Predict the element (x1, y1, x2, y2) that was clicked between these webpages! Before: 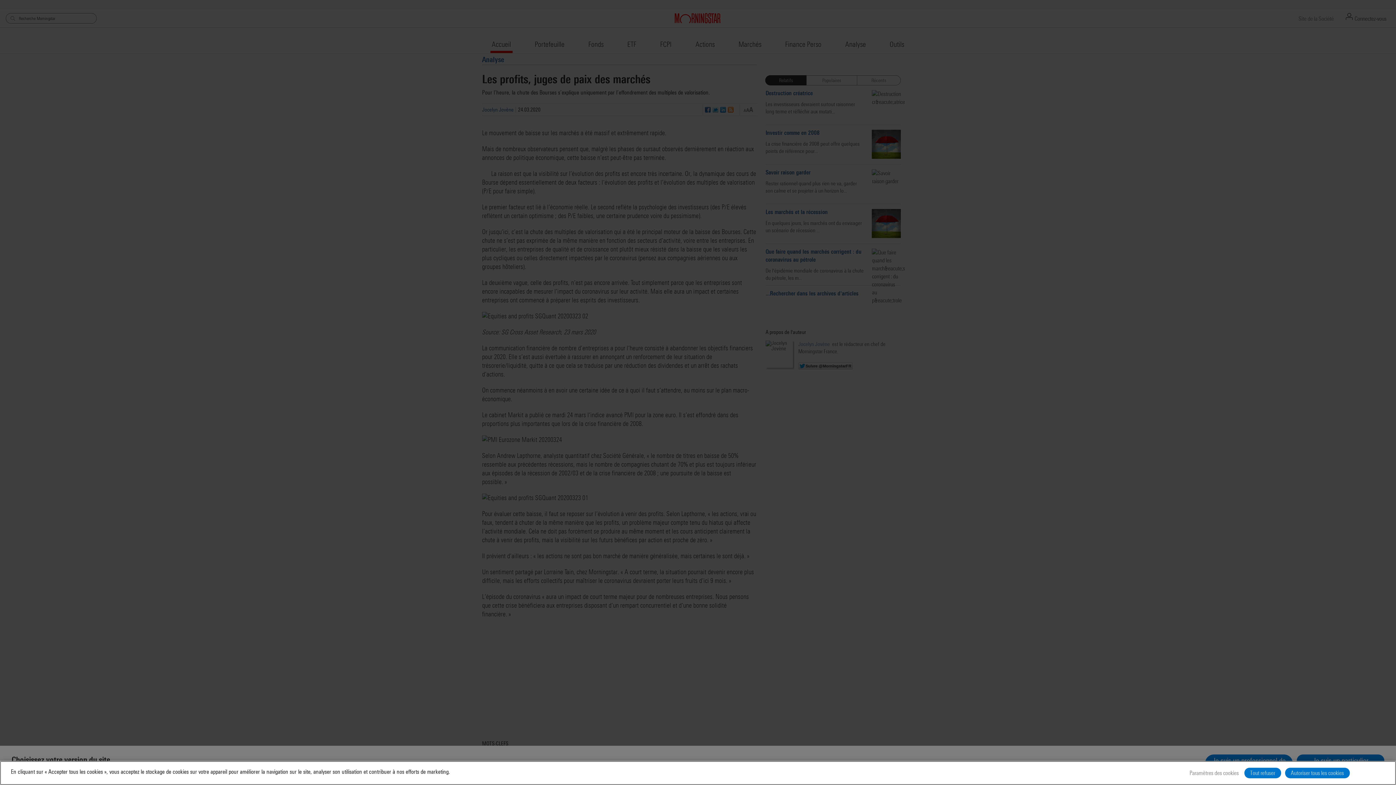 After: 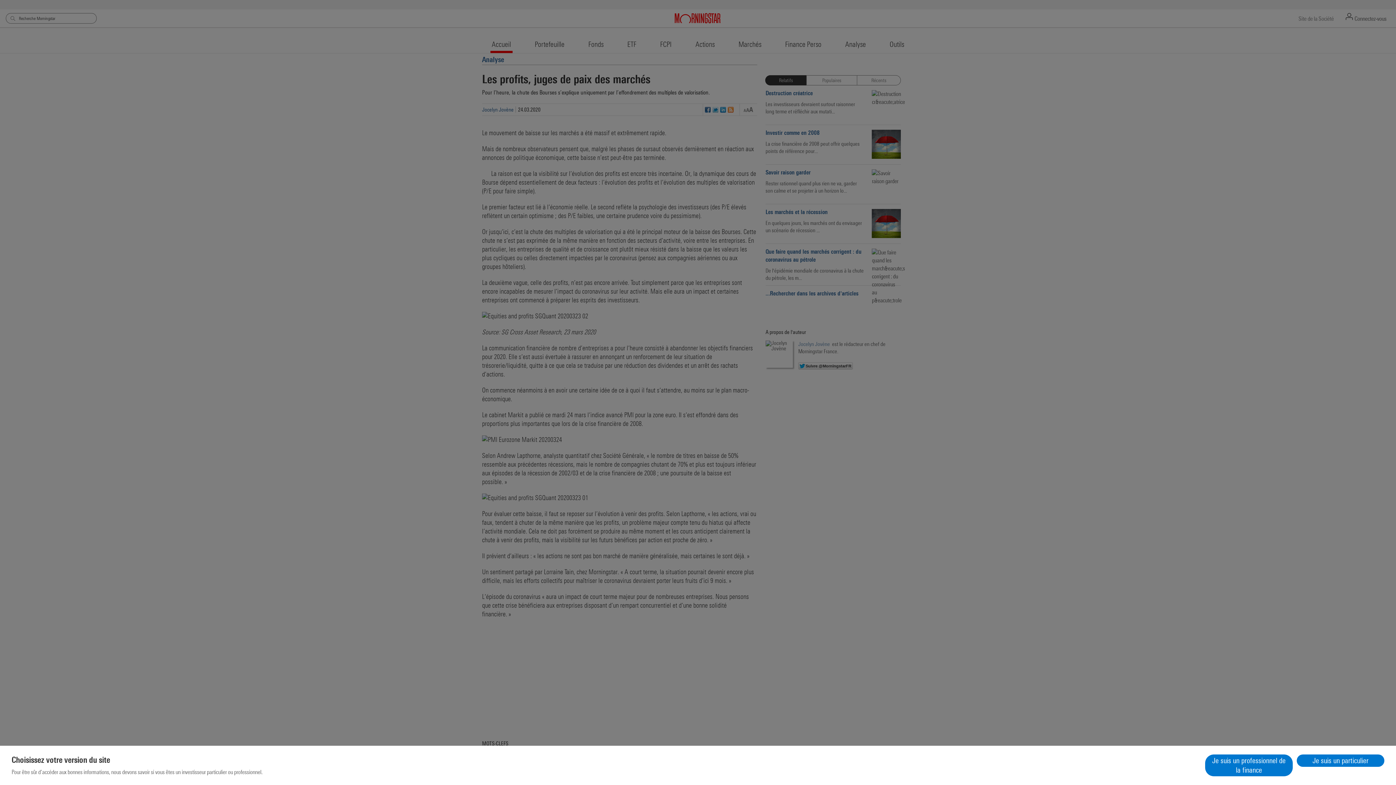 Action: bbox: (1285, 768, 1350, 778) label: Autoriser tous les cookies